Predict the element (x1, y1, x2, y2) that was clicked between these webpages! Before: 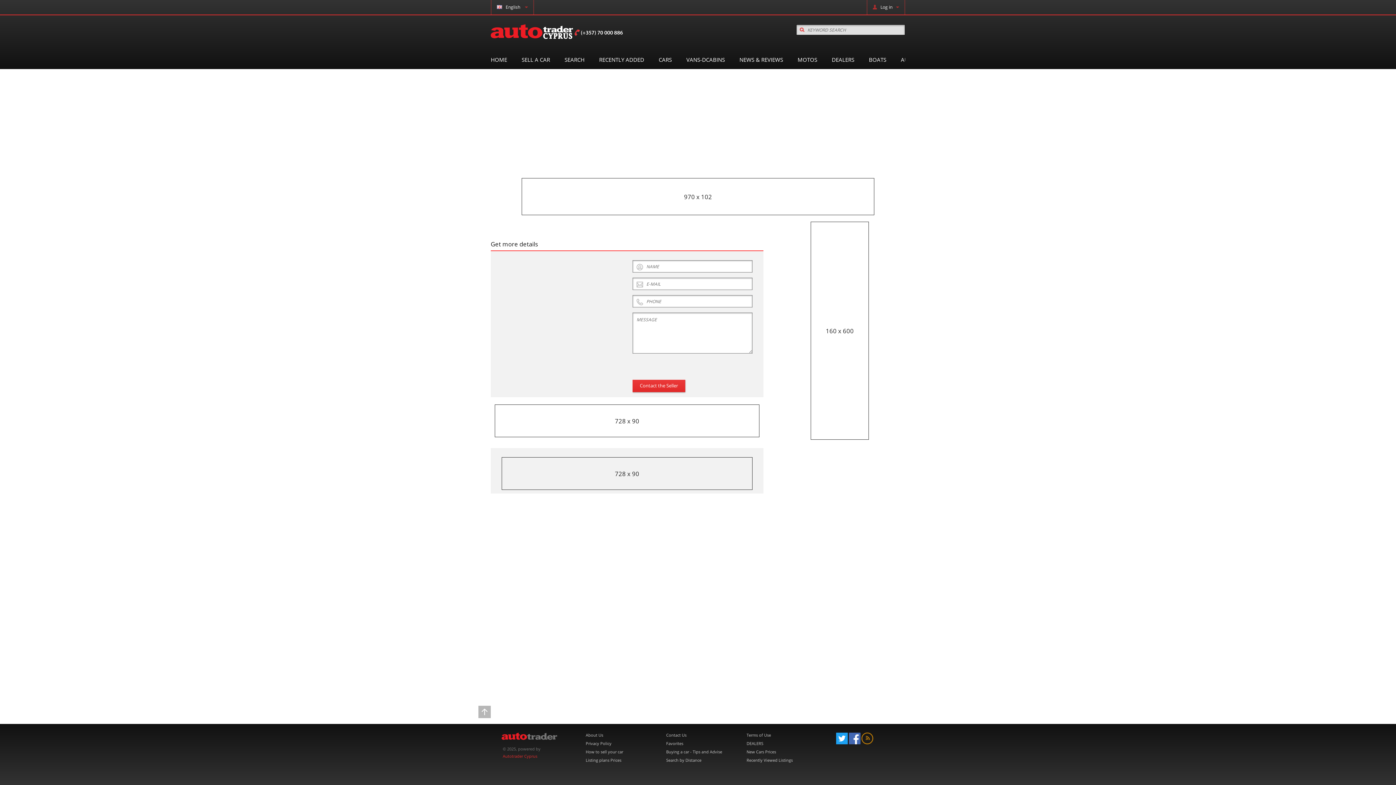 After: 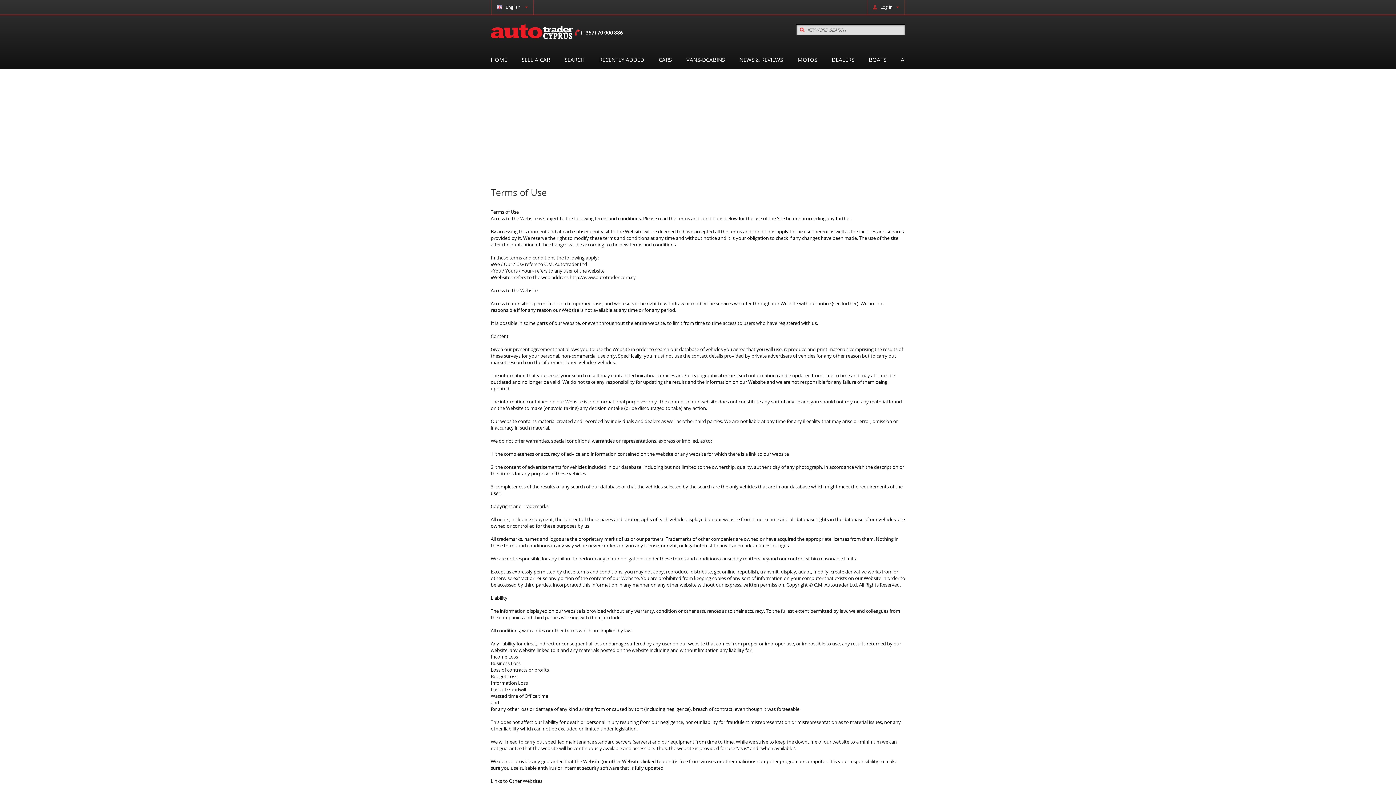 Action: bbox: (746, 732, 771, 738) label: Terms of Use